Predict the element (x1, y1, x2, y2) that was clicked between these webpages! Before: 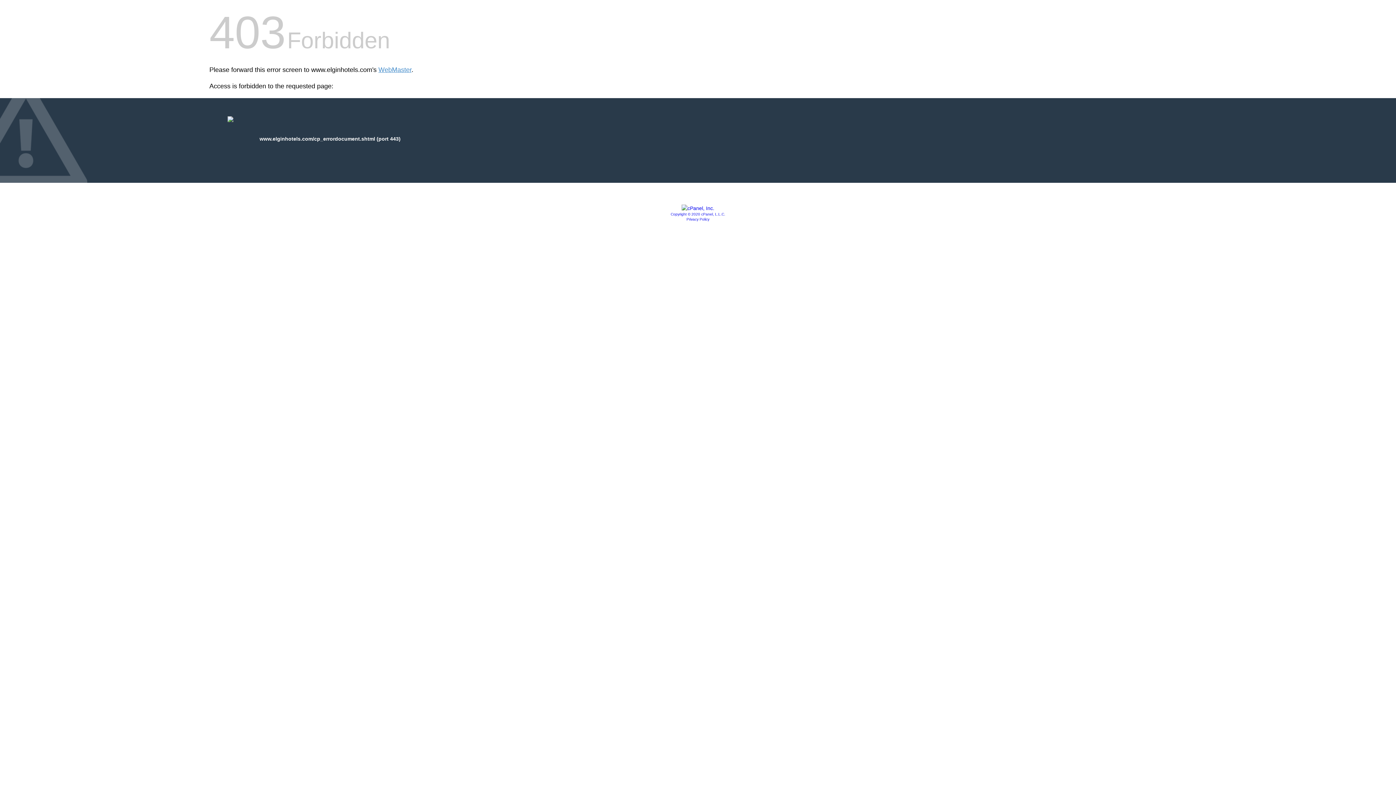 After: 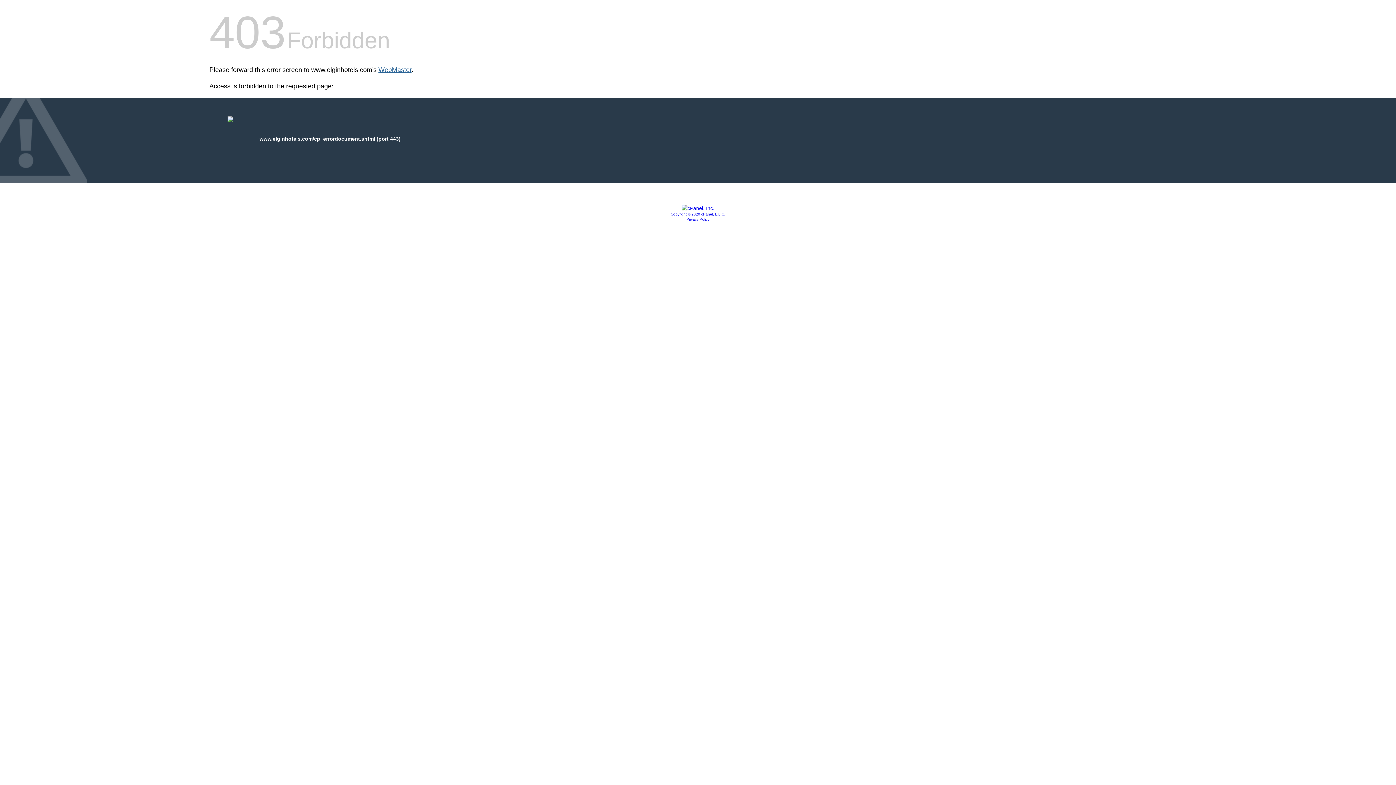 Action: label: WebMaster bbox: (378, 66, 411, 73)